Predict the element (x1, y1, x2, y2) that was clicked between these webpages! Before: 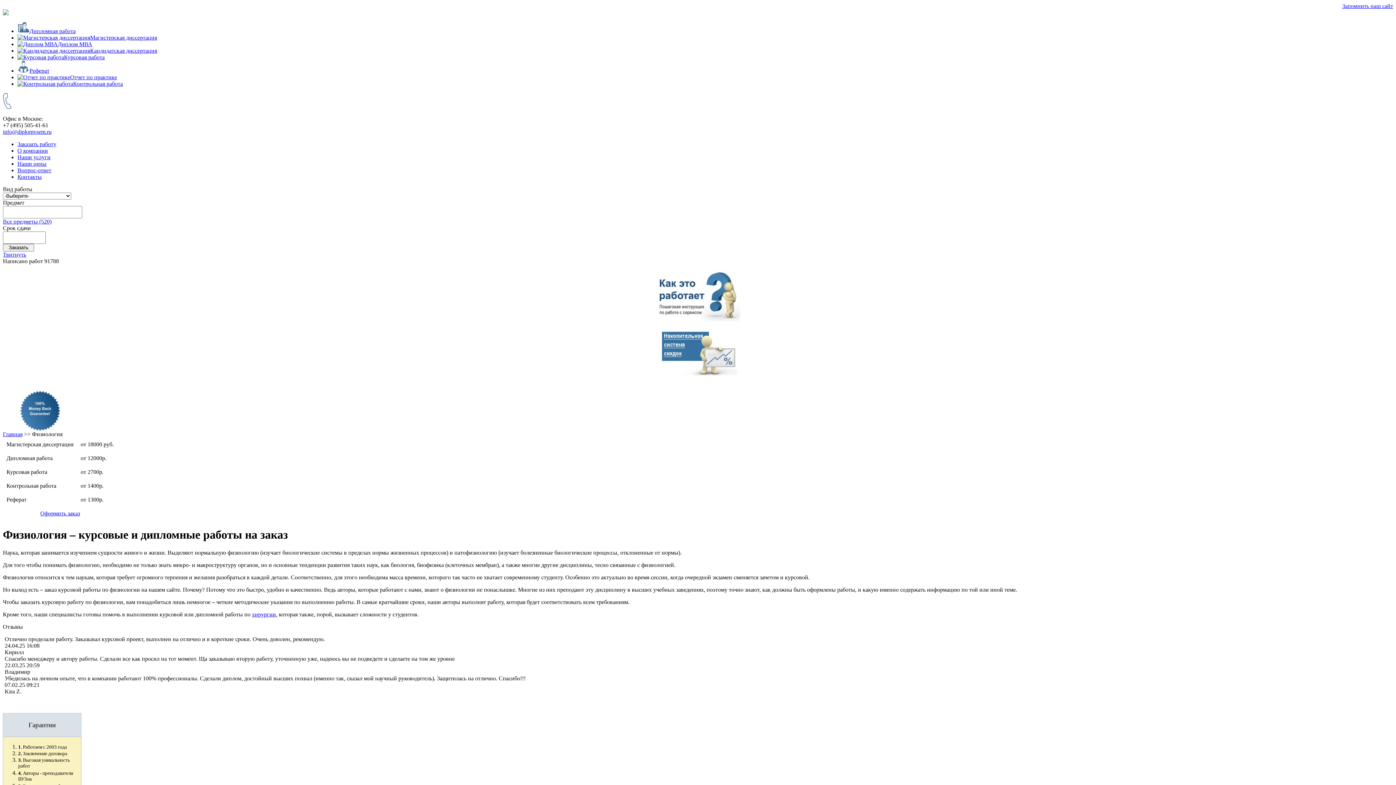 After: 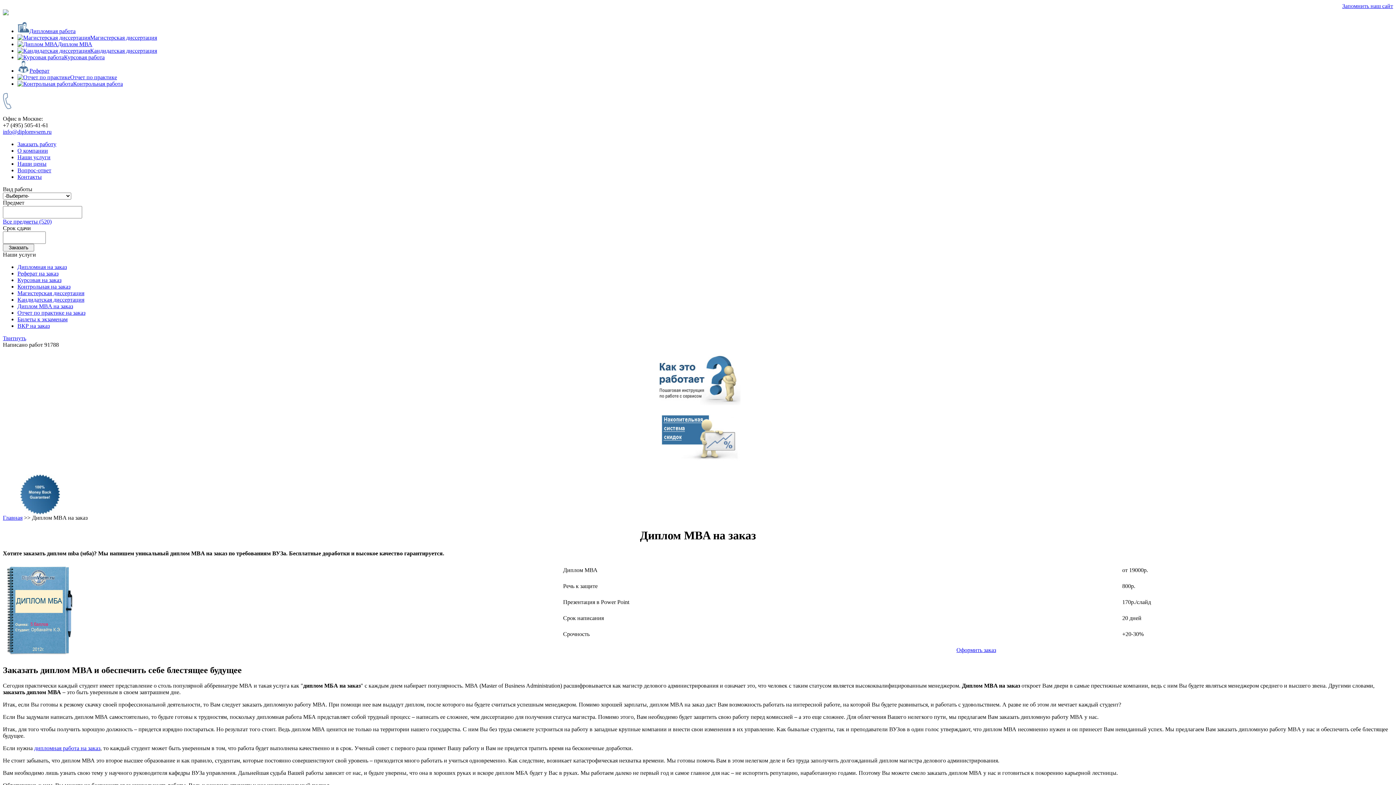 Action: label: Диплом МВА bbox: (17, 41, 92, 47)